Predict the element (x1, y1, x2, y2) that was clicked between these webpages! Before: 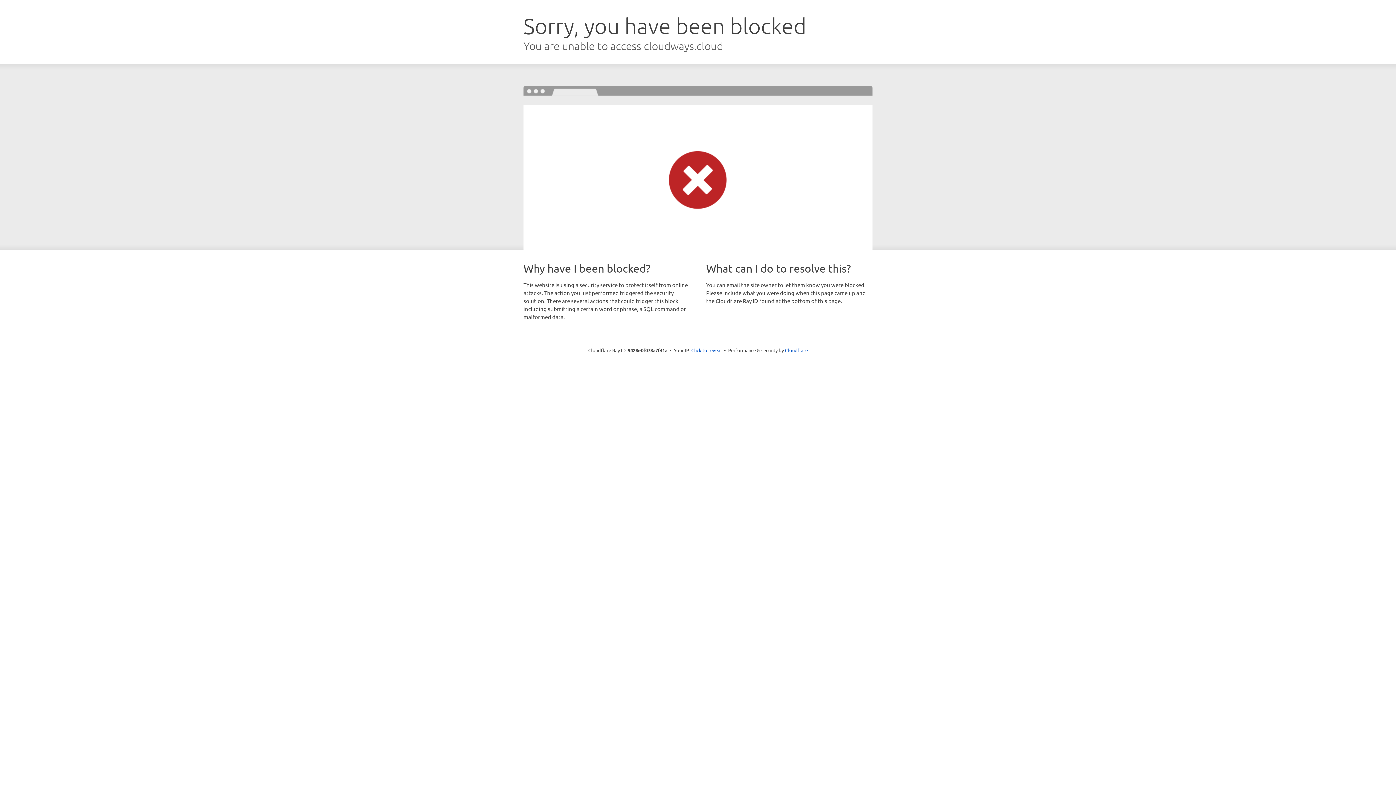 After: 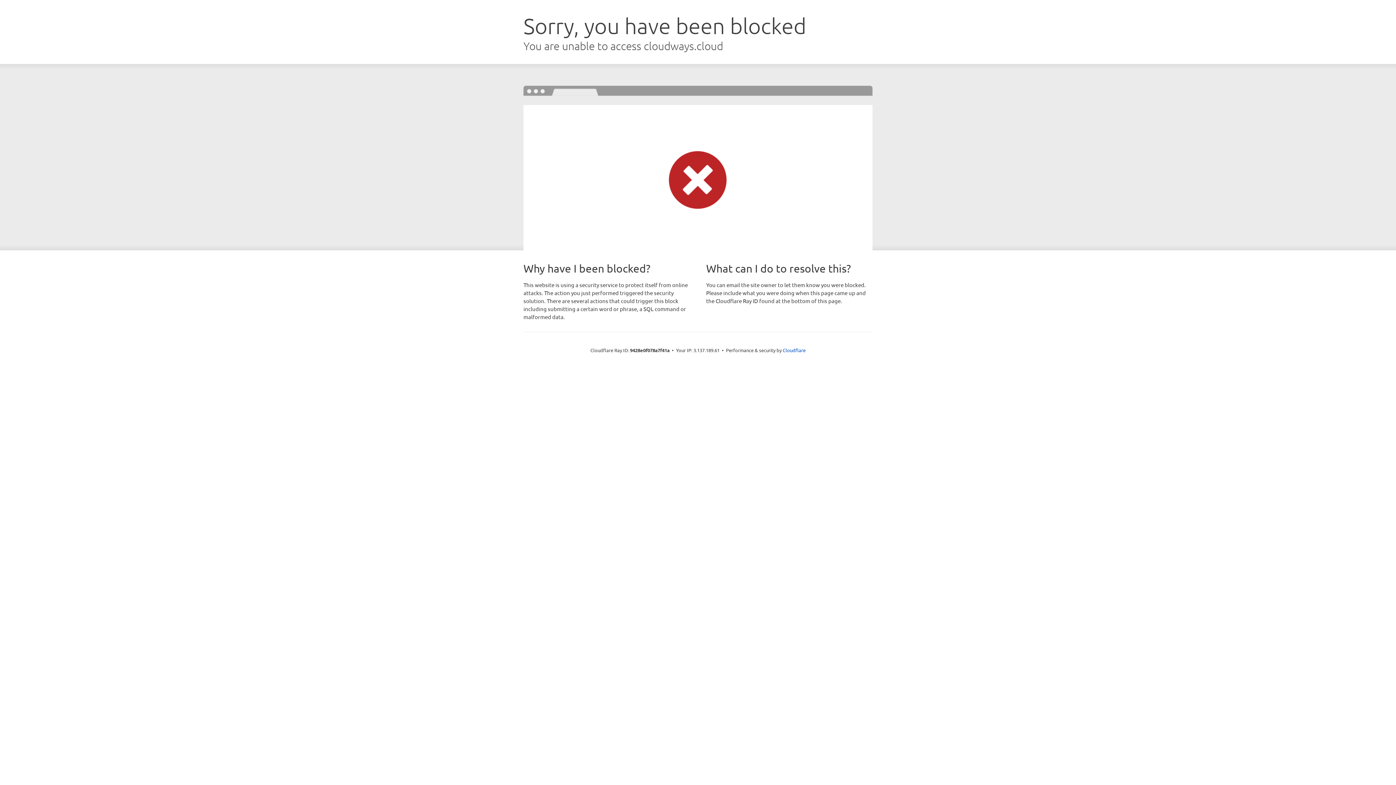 Action: bbox: (691, 346, 722, 353) label: Click to reveal